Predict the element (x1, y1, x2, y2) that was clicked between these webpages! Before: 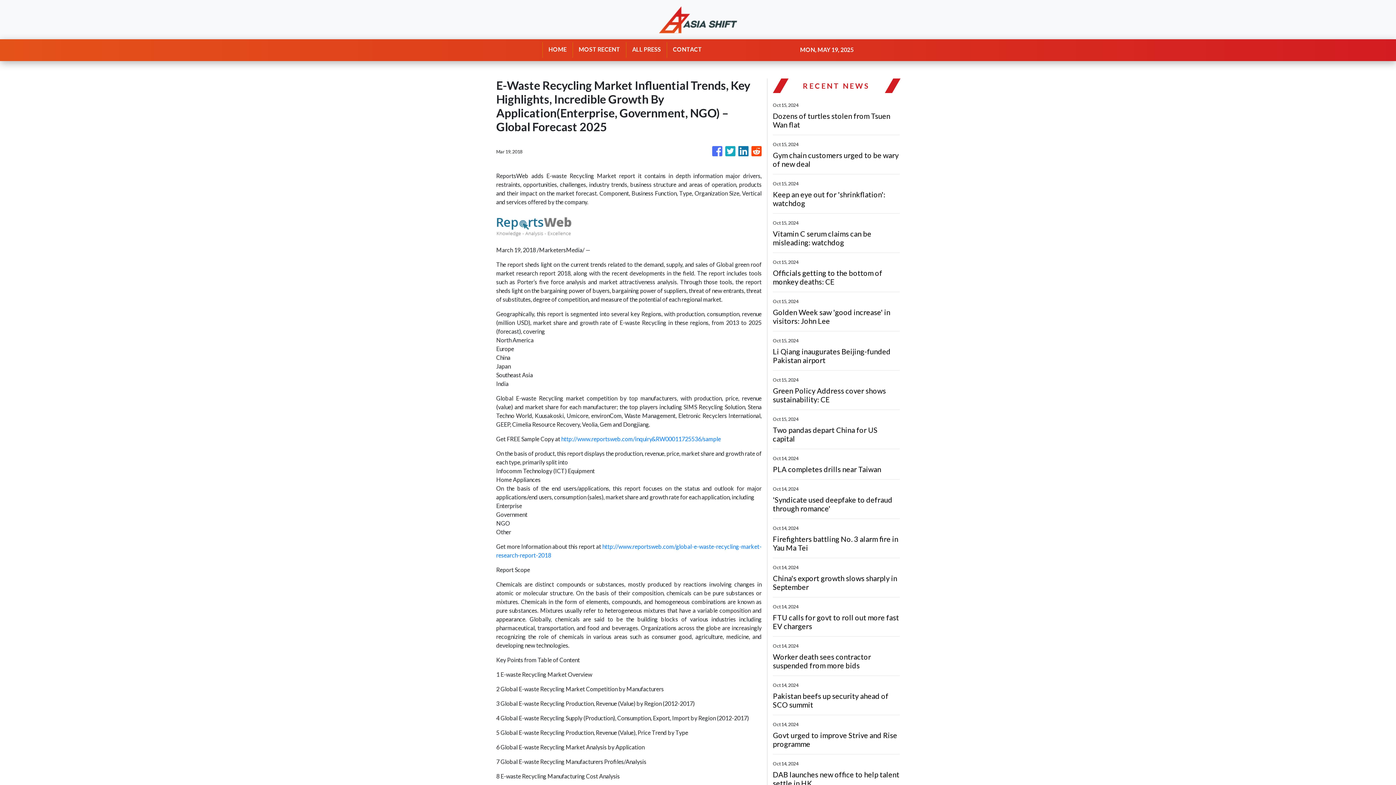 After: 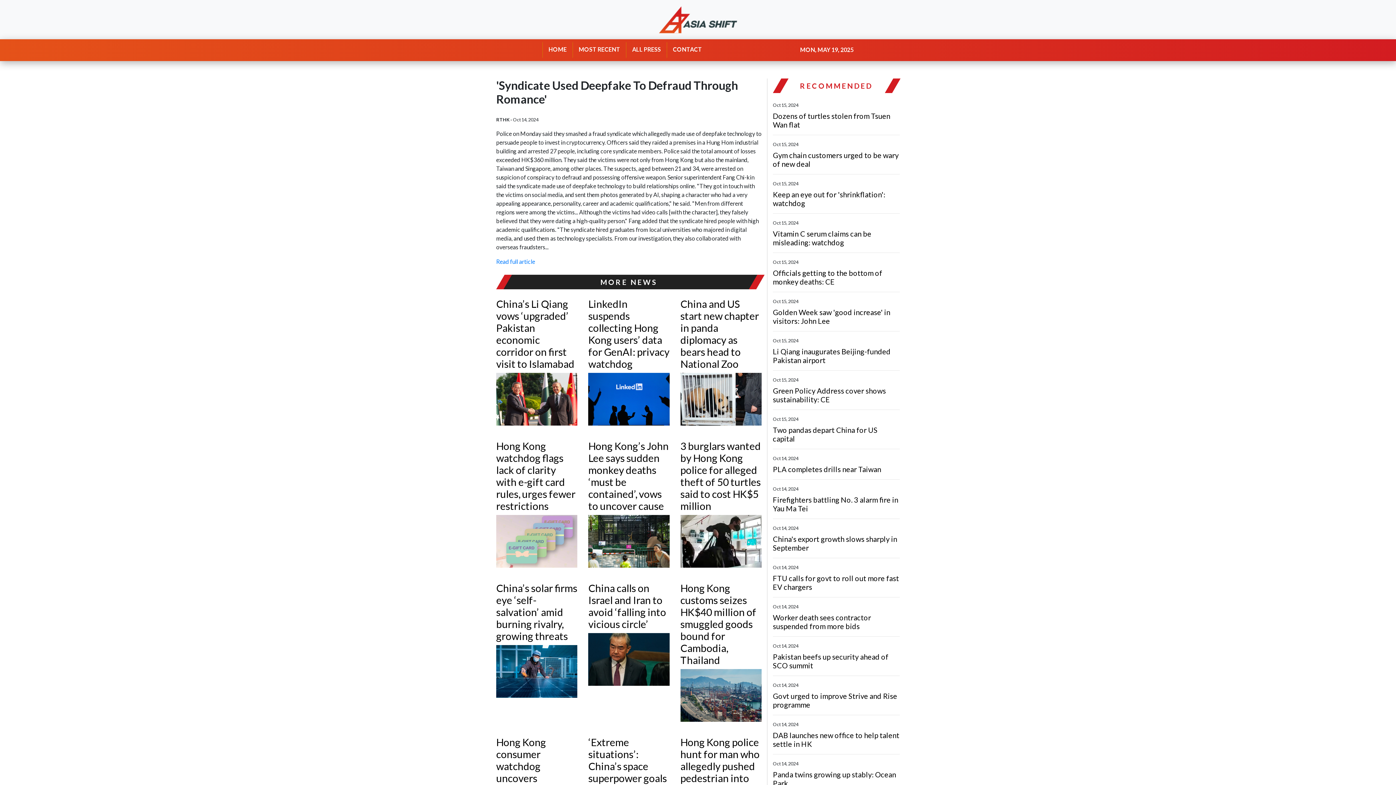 Action: bbox: (773, 495, 900, 513) label: 'Syndicate used deepfake to defraud through romance'